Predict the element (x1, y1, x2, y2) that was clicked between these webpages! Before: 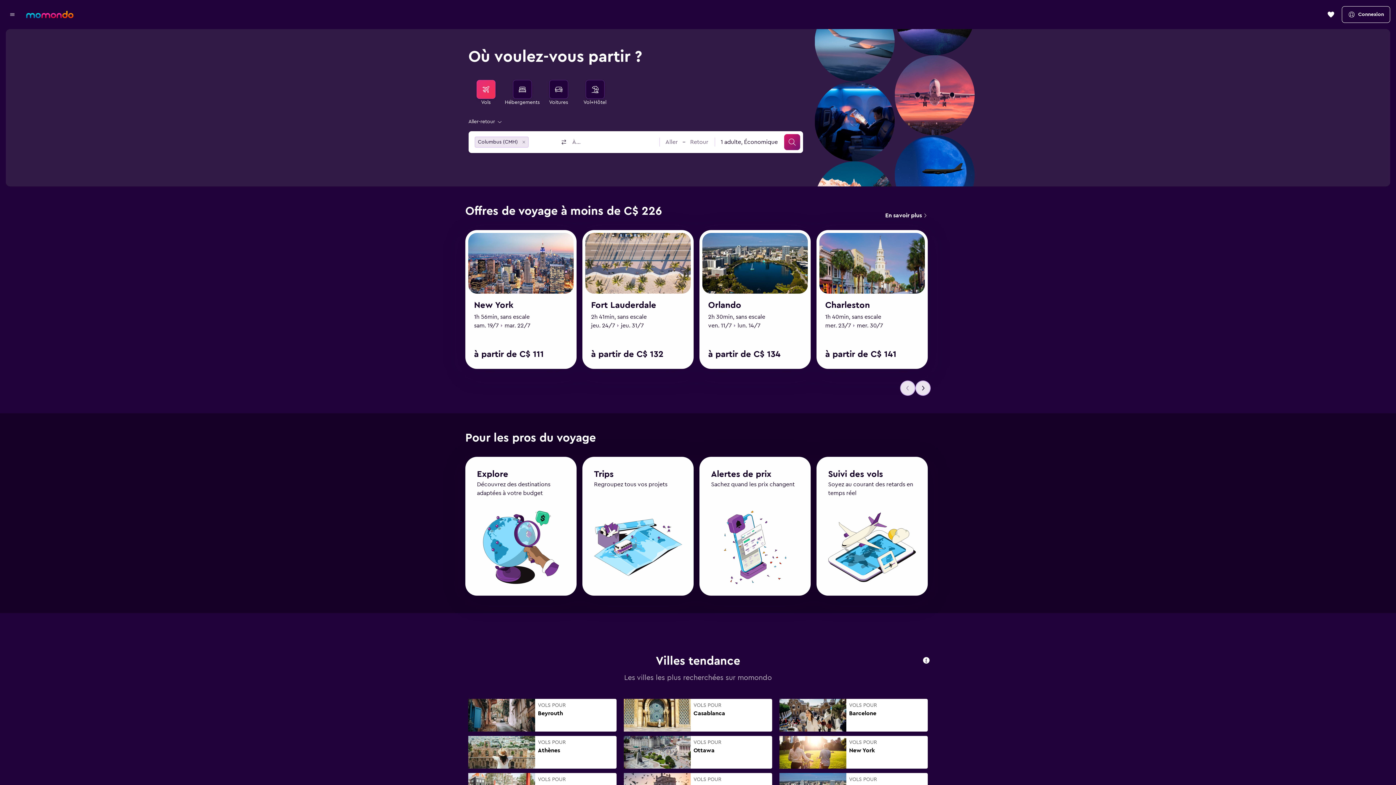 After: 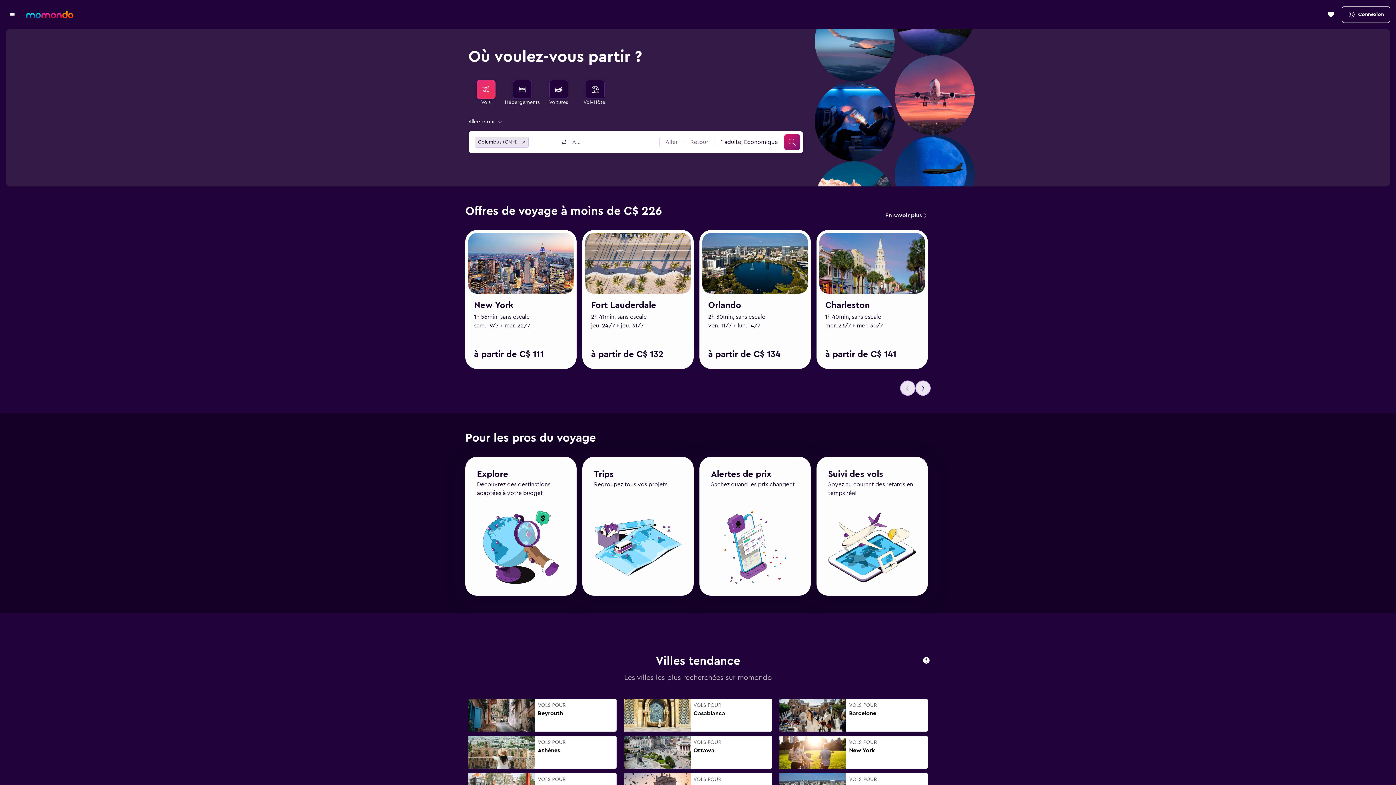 Action: bbox: (476, 80, 495, 98) label: Rechercher des vols